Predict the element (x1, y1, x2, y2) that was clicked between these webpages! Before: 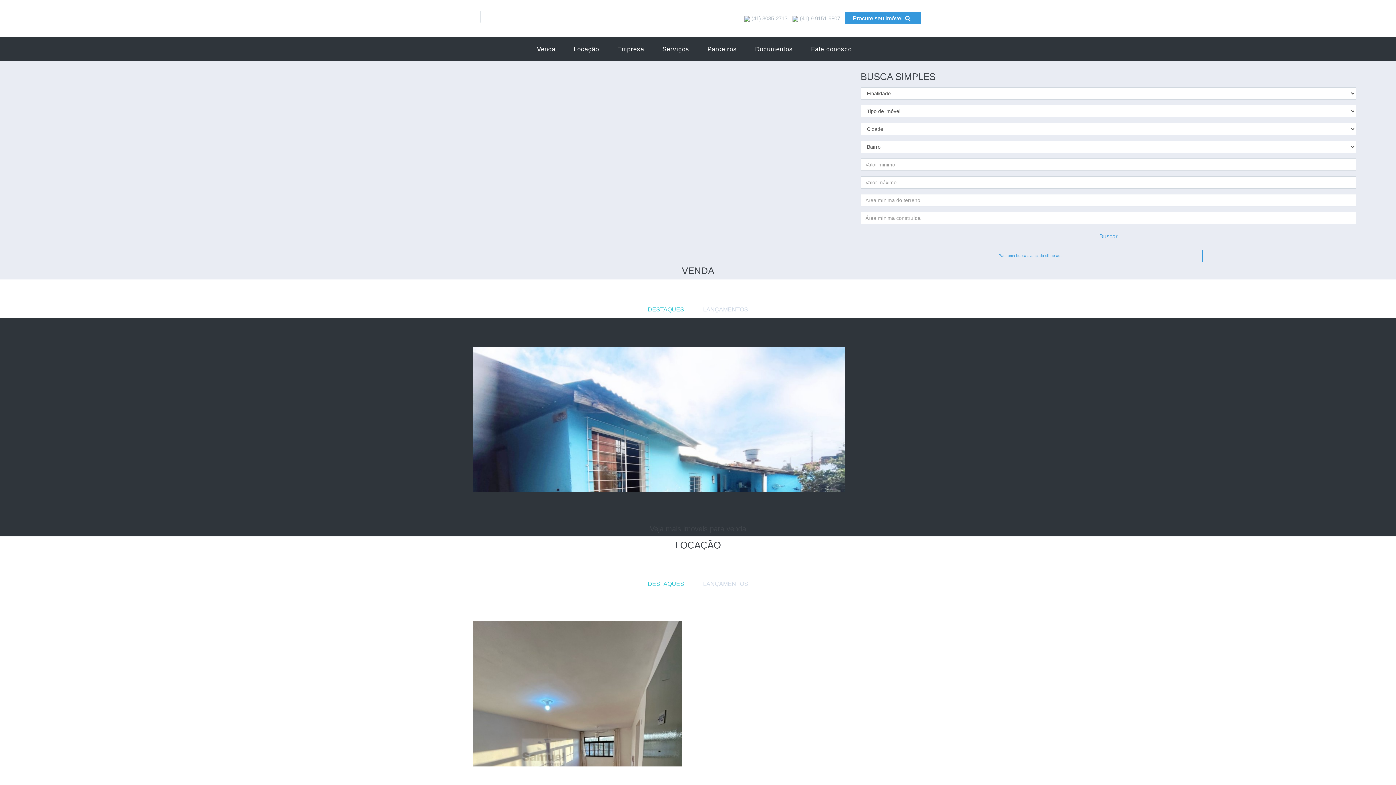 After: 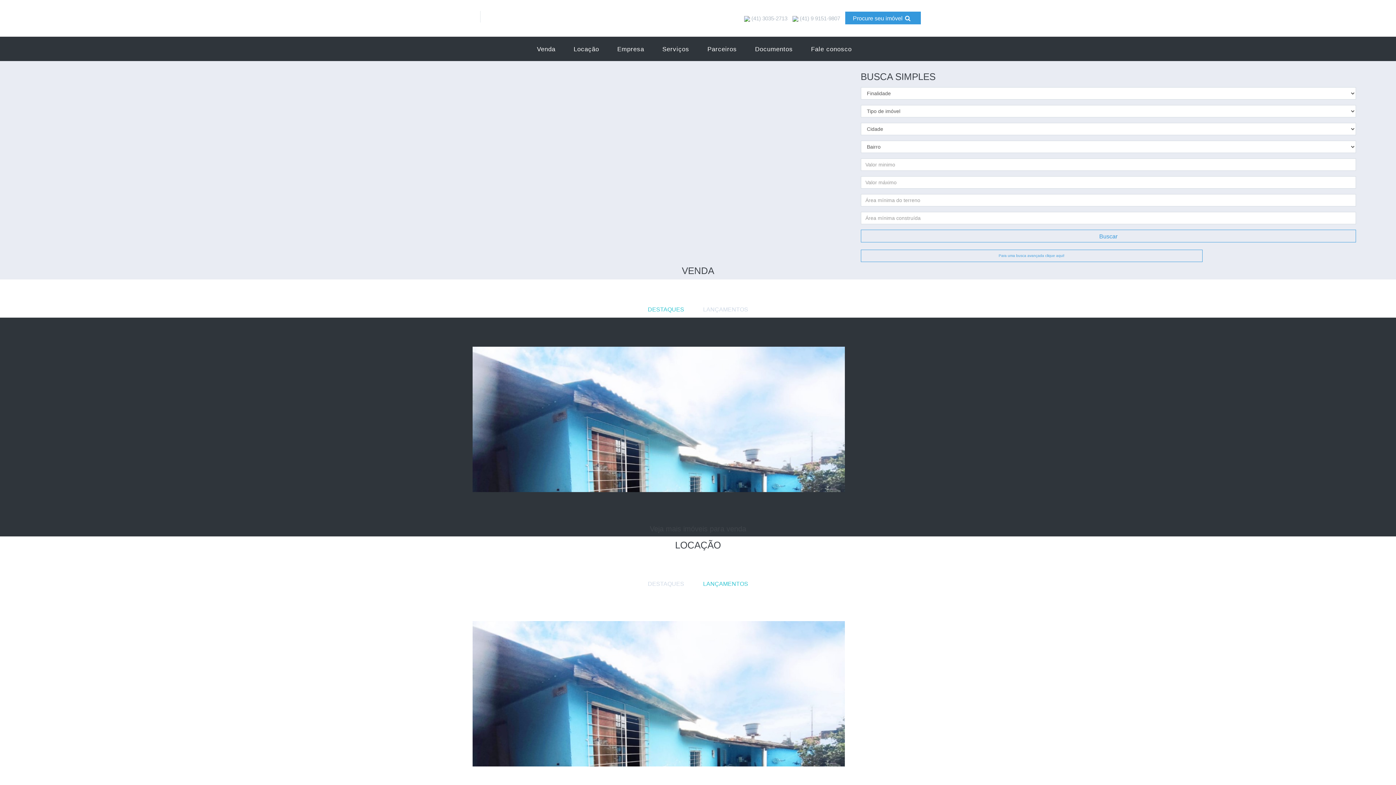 Action: label: LANÇAMENTOS bbox: (697, 576, 754, 592)